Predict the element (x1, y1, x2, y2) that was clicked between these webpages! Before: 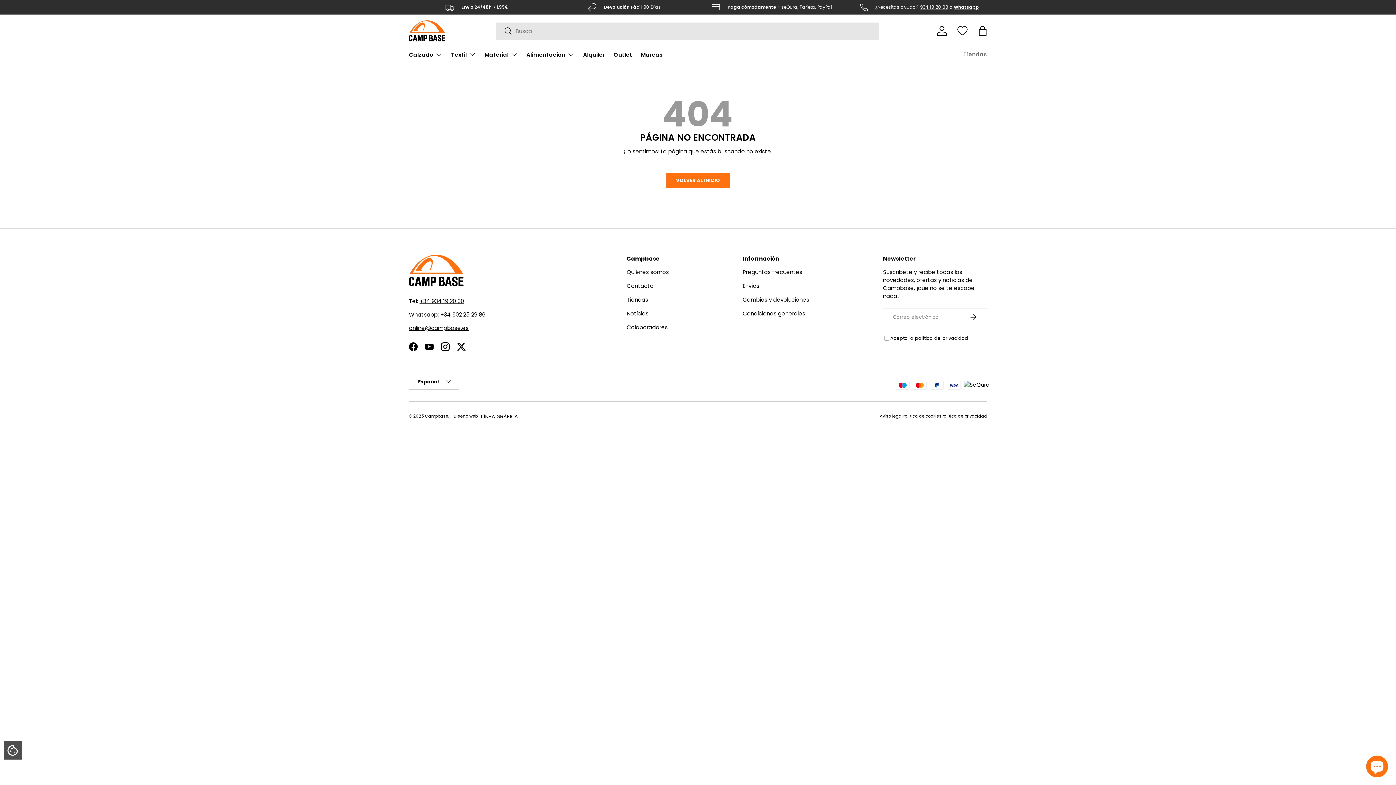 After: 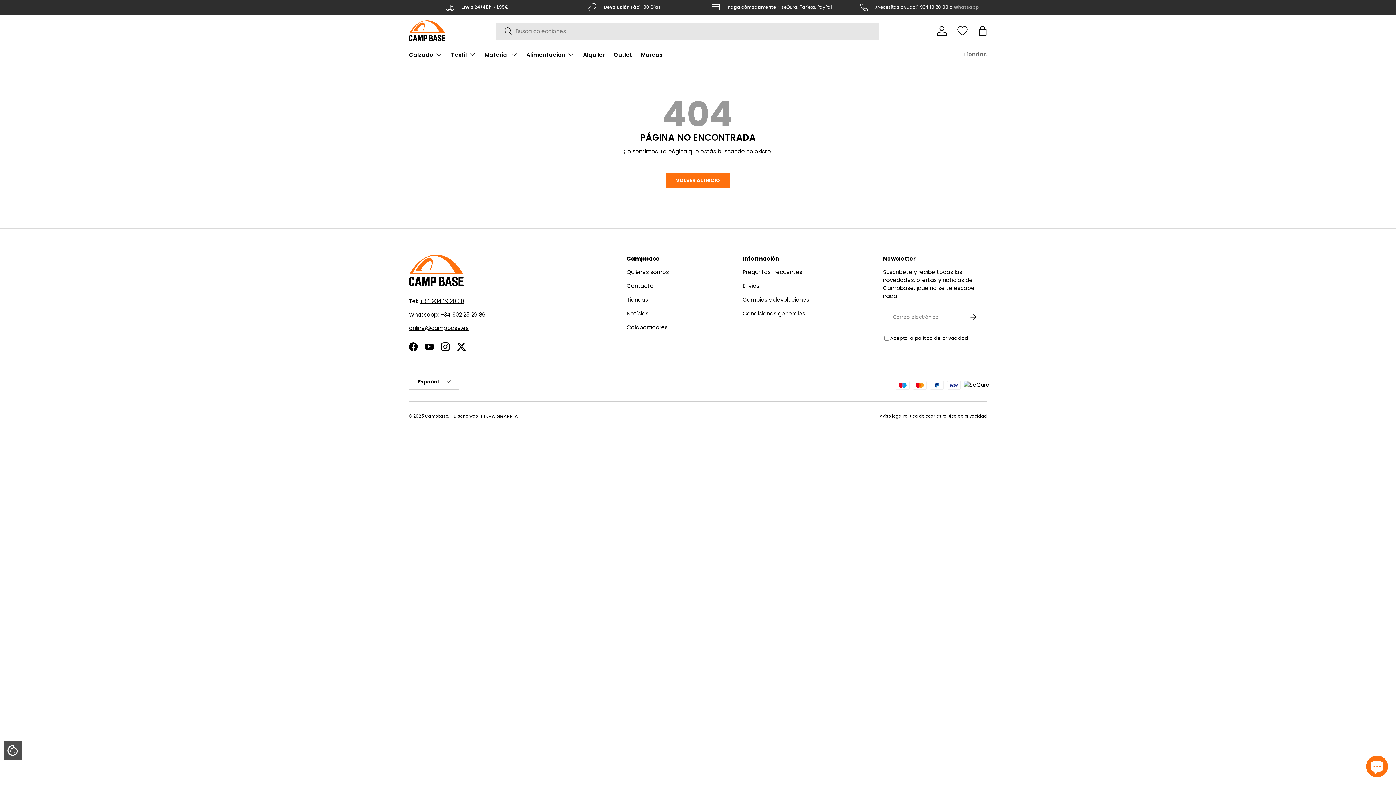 Action: label: Whatsapp bbox: (954, 4, 979, 10)